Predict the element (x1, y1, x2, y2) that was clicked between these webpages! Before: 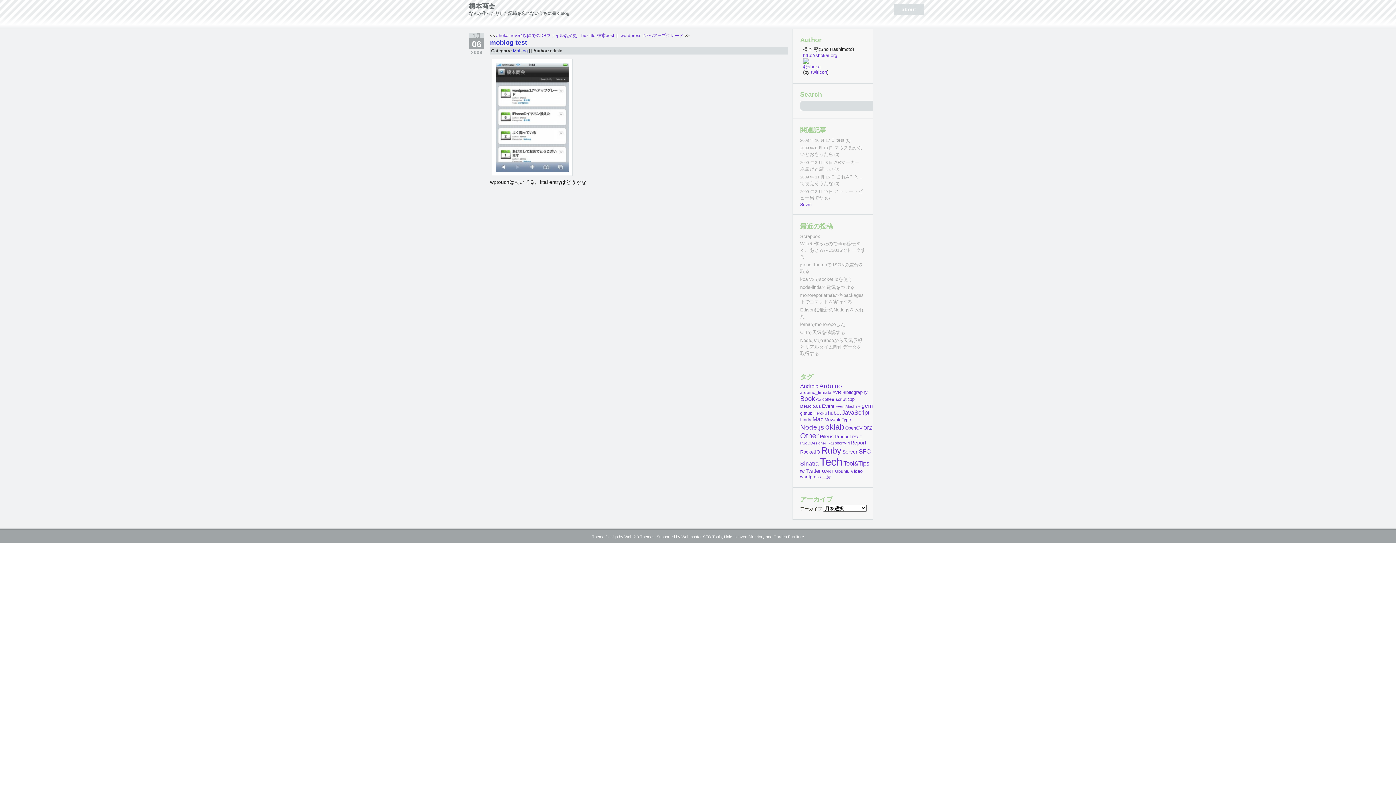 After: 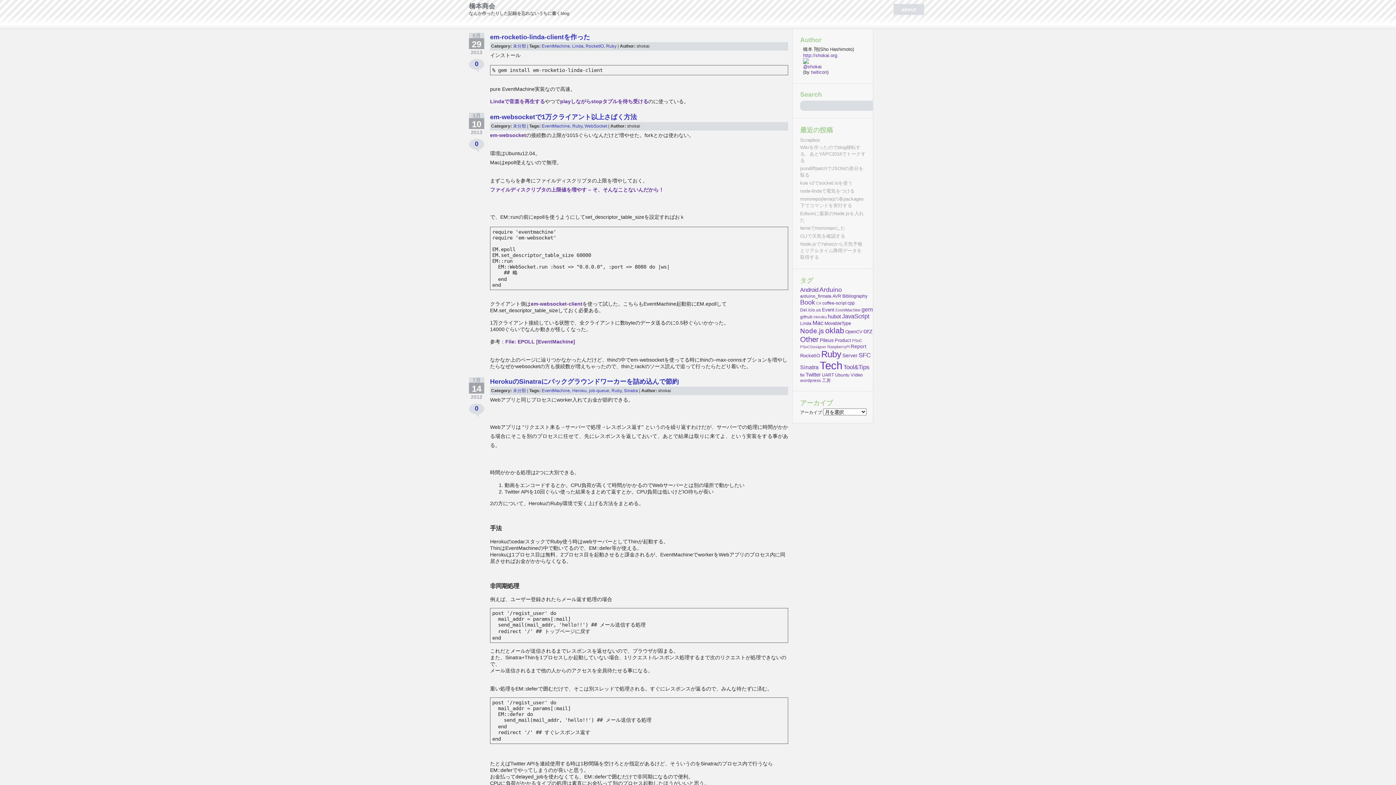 Action: label: EventMachine (15個の項目) bbox: (835, 404, 860, 408)